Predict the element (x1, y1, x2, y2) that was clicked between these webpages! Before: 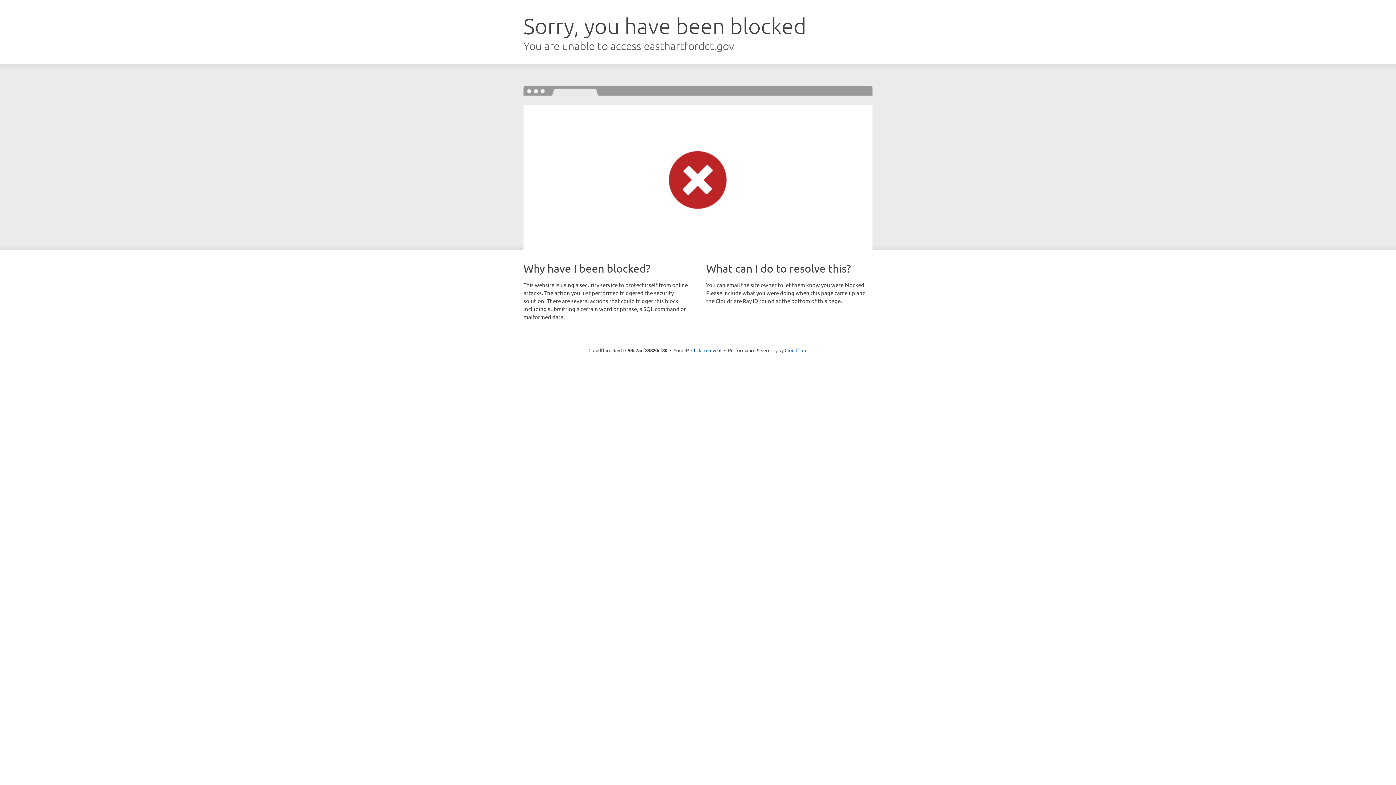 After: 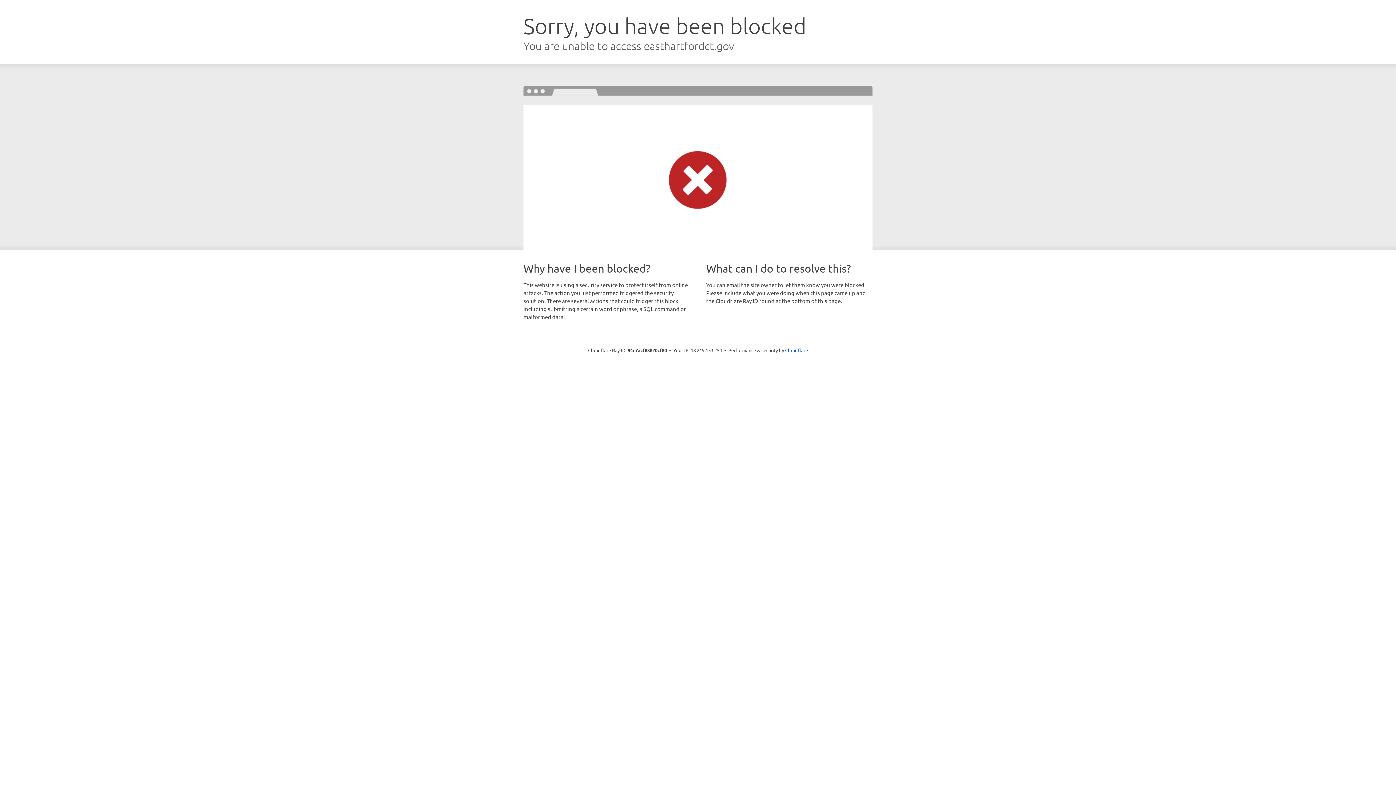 Action: label: Click to reveal bbox: (691, 346, 721, 353)